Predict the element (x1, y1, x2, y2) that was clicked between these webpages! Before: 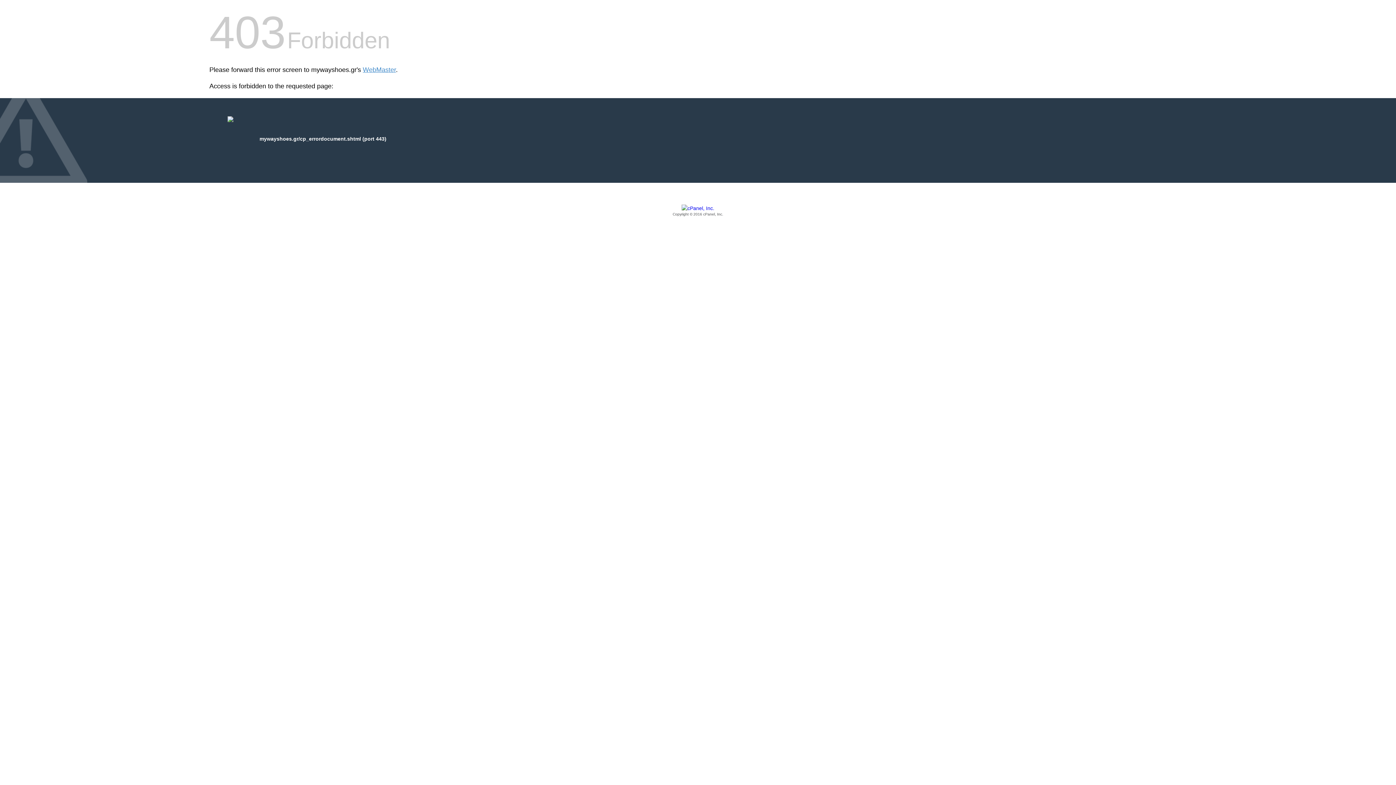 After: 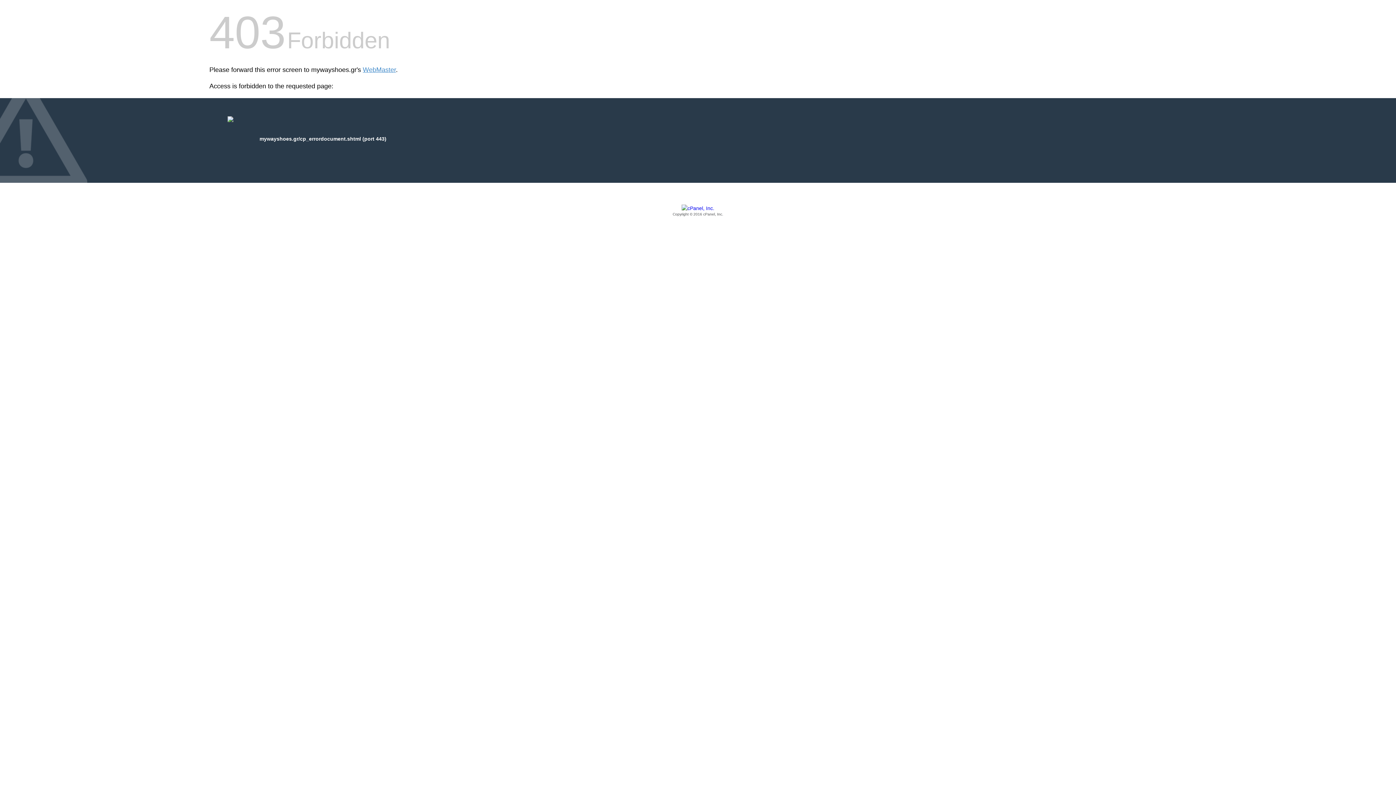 Action: label: Copyright © 2016 cPanel, Inc. bbox: (209, 205, 1186, 217)